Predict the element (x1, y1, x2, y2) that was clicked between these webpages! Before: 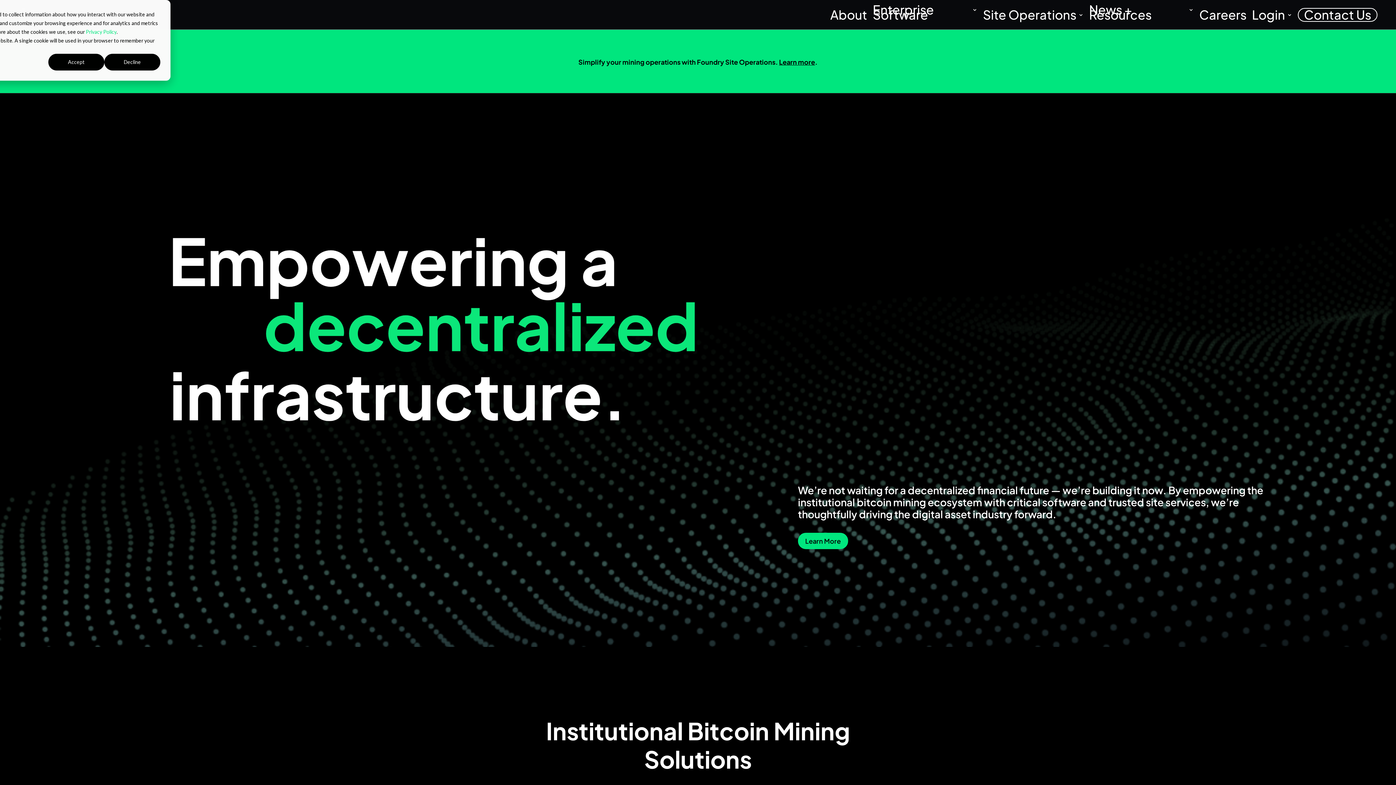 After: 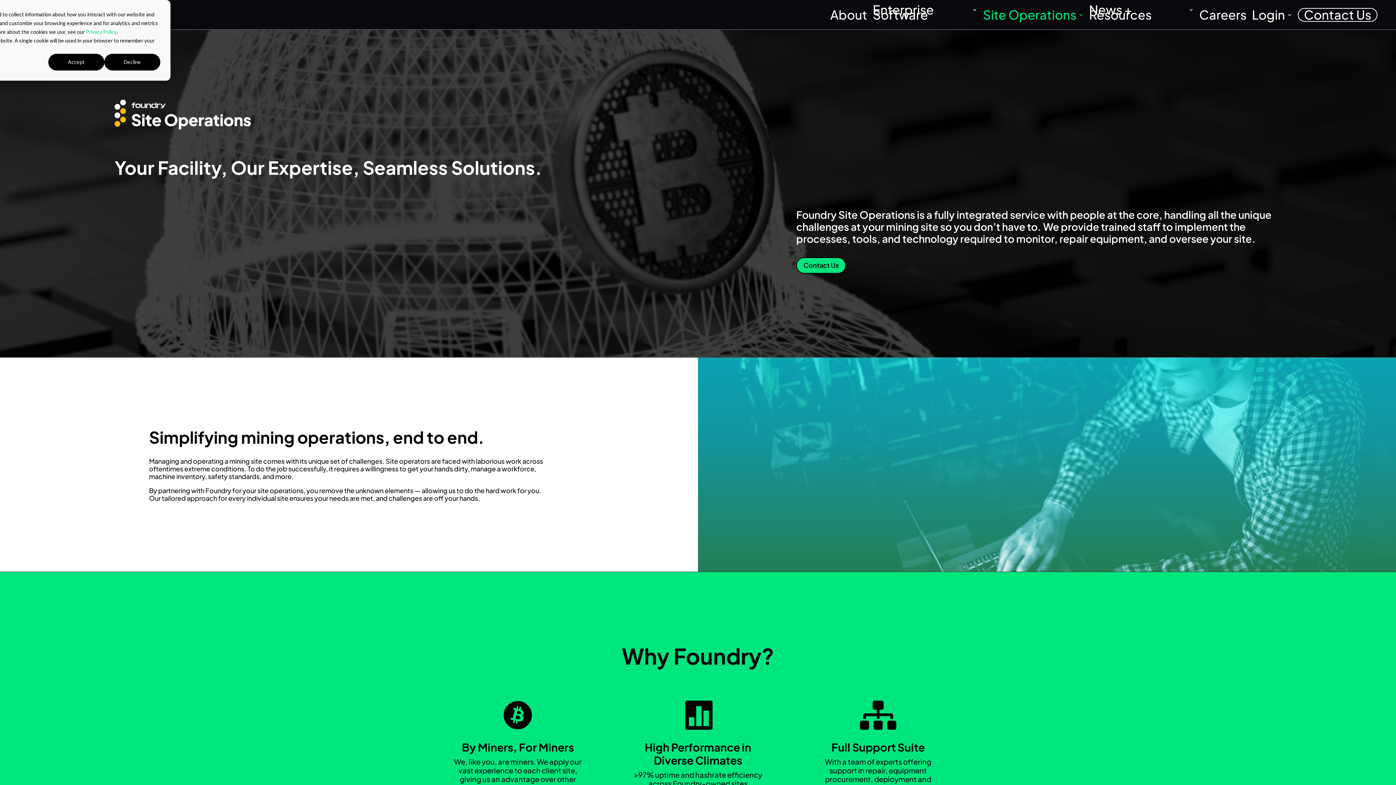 Action: label: Learn more bbox: (779, 57, 815, 66)